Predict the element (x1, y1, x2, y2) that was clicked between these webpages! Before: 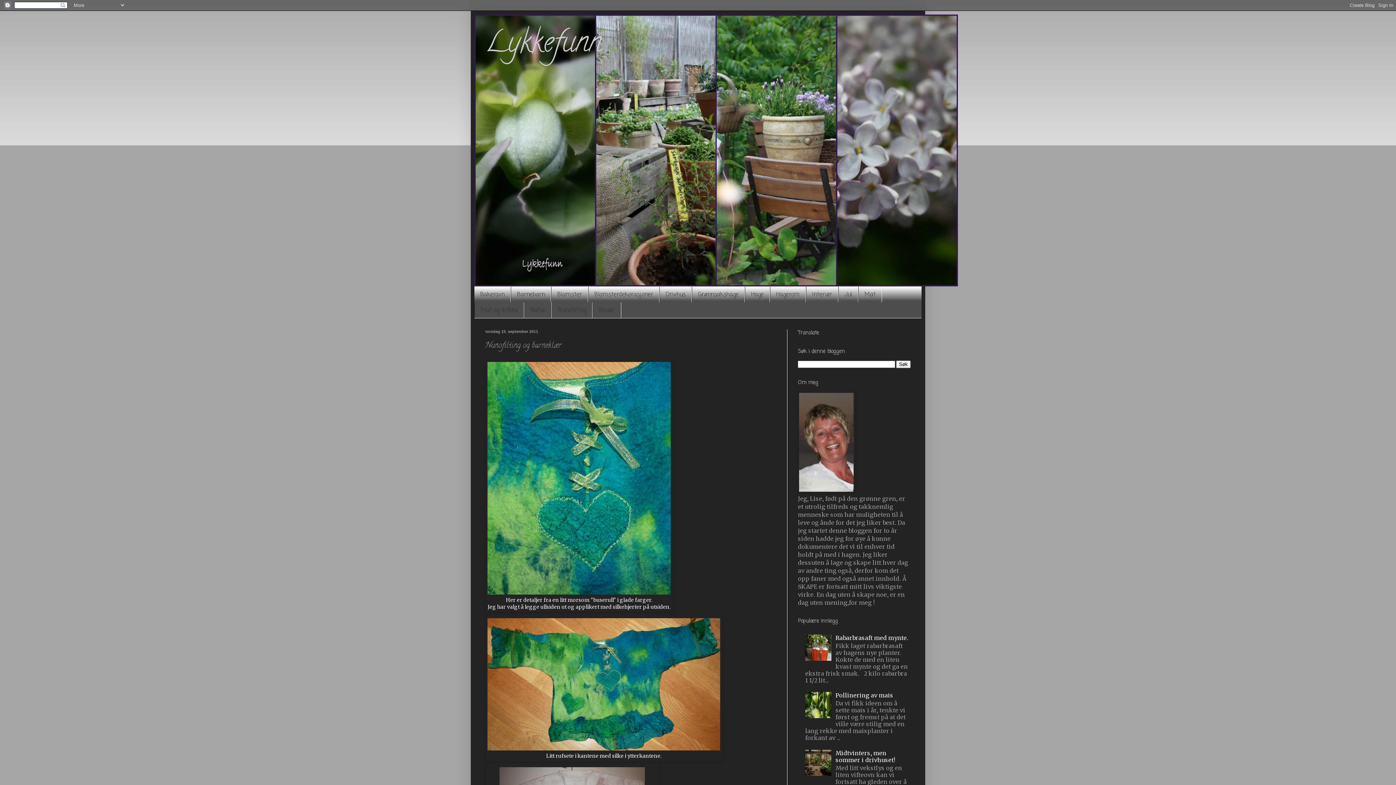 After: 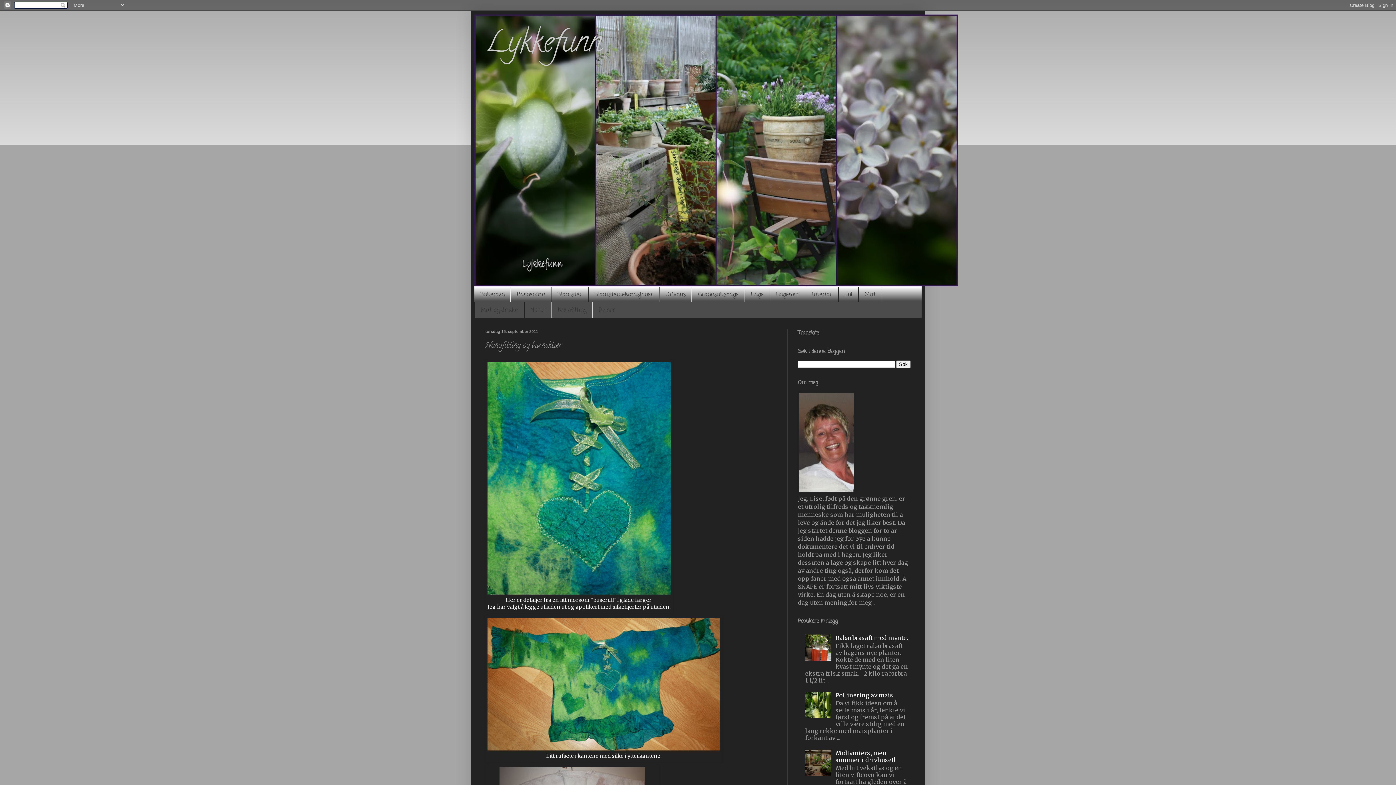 Action: bbox: (805, 770, 833, 777)